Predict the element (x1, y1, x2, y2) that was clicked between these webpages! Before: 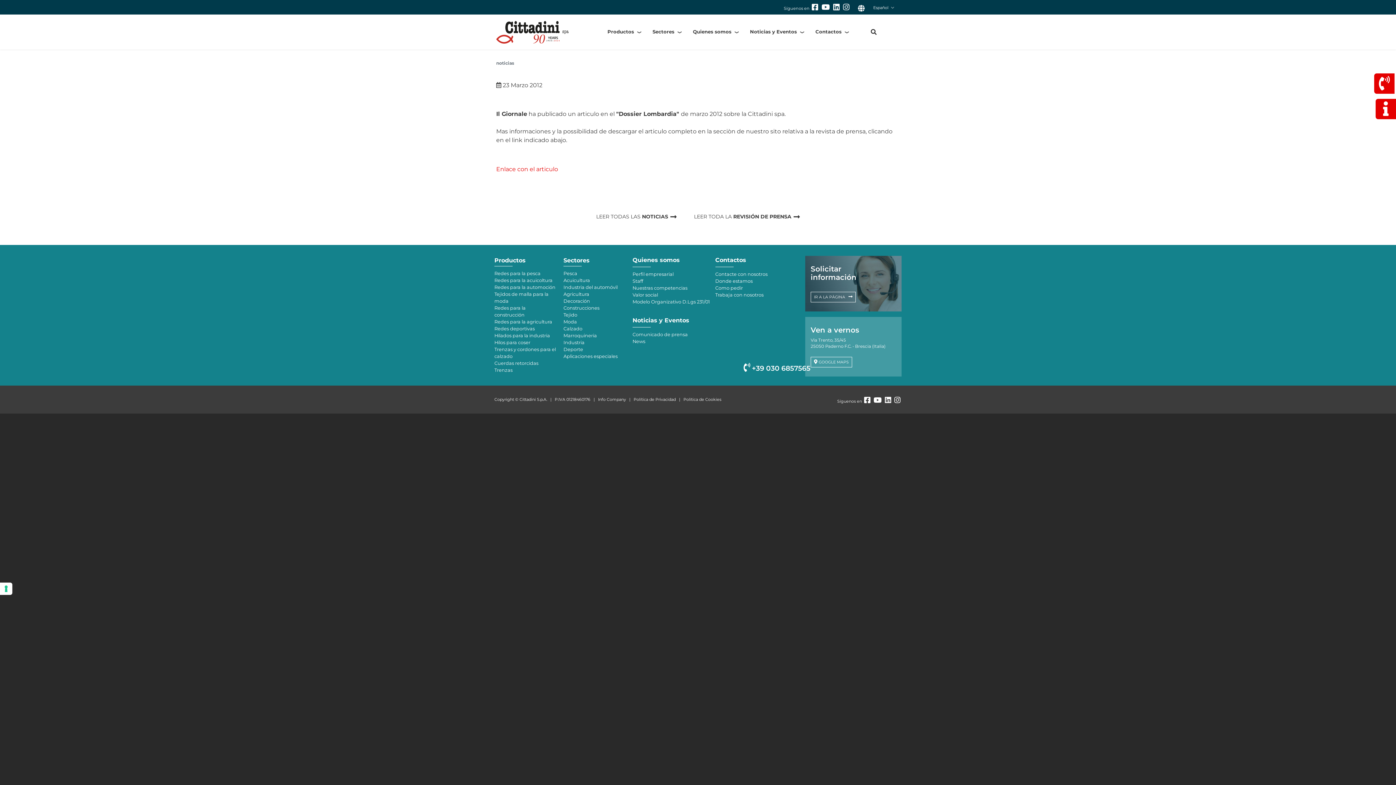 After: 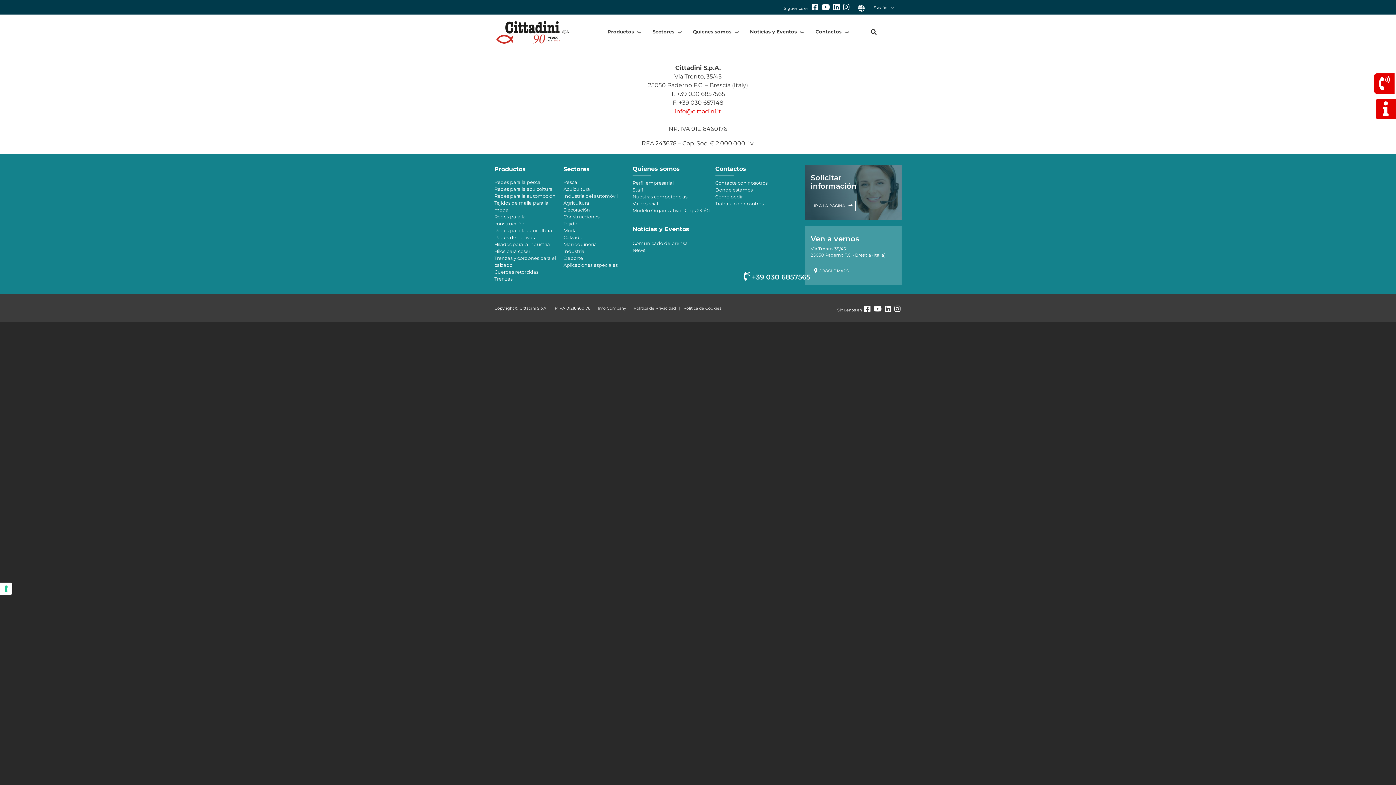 Action: bbox: (598, 397, 626, 402) label: Info Company